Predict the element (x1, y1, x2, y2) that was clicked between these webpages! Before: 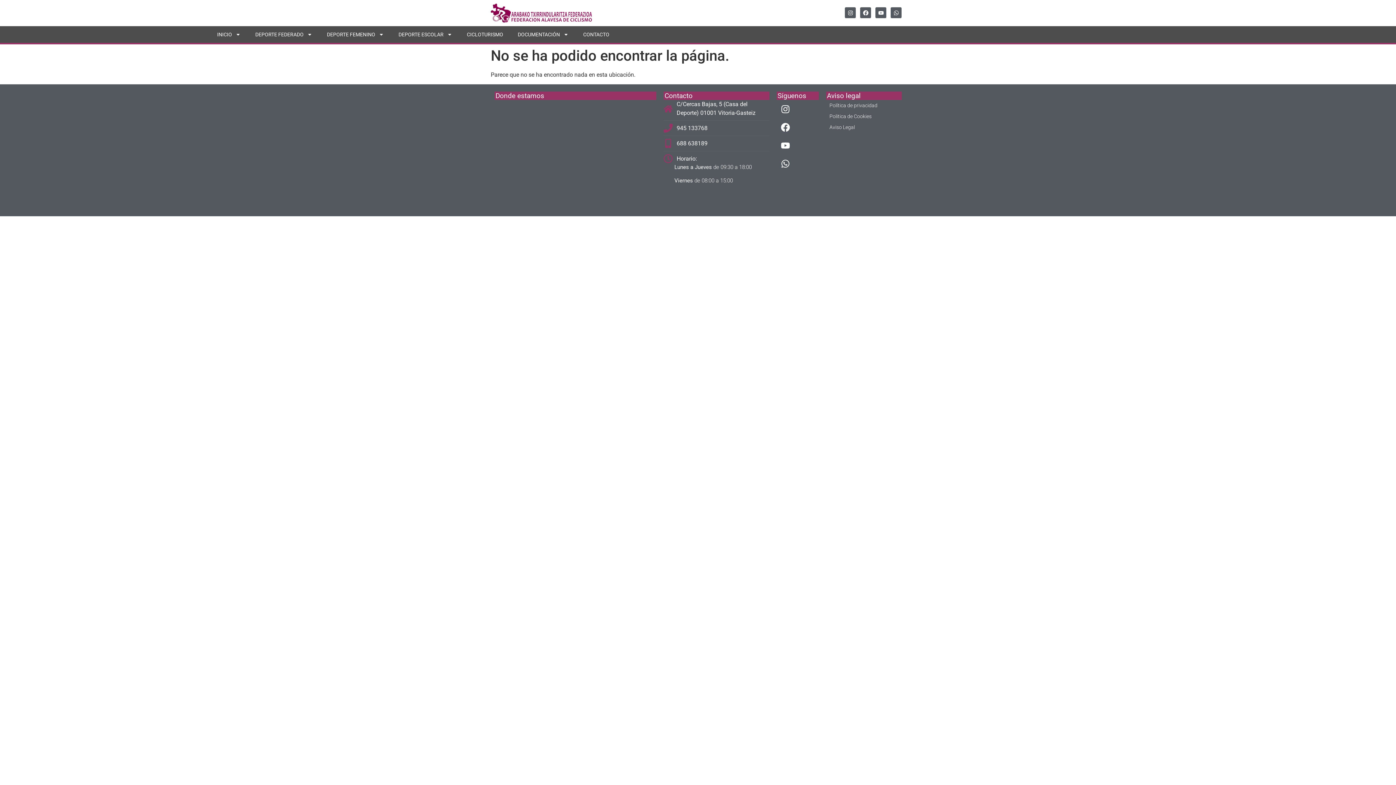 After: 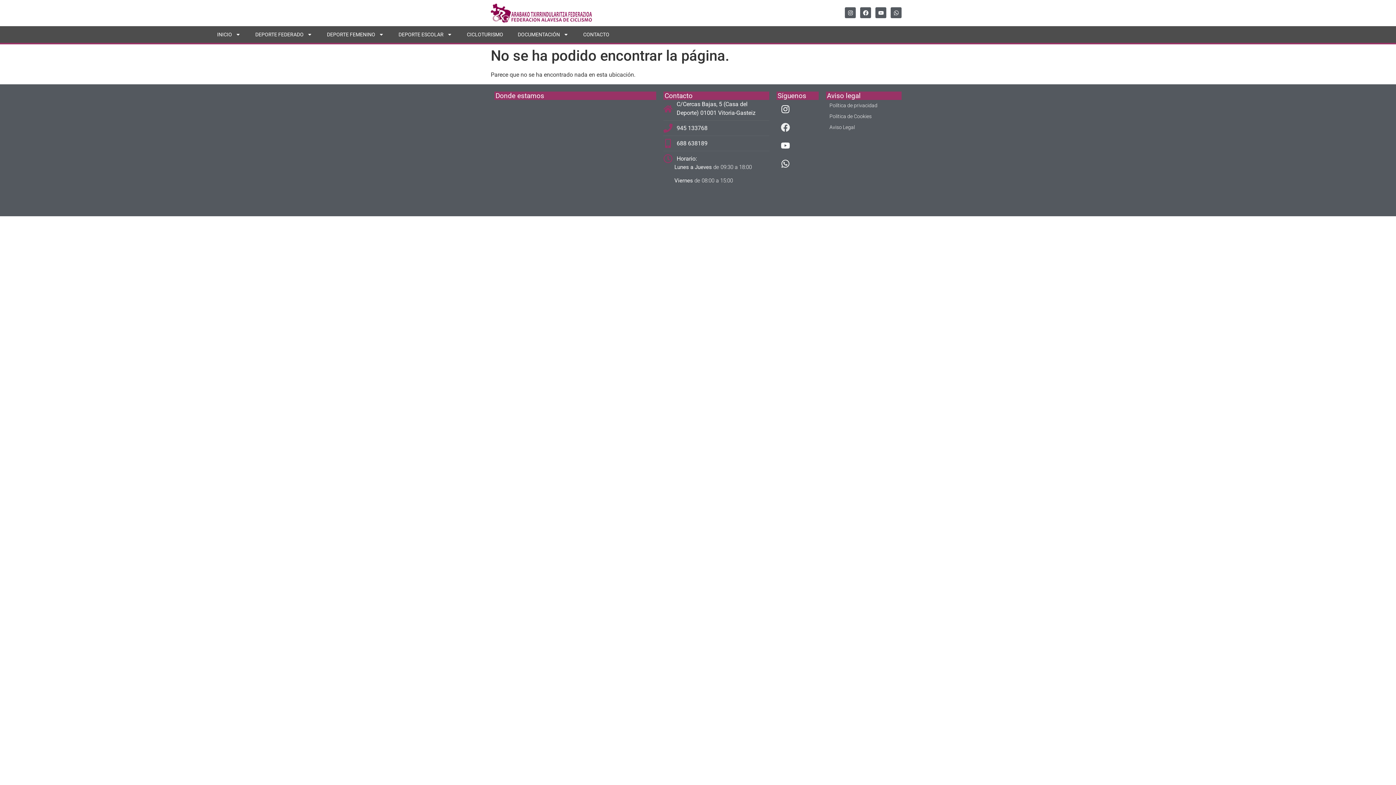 Action: bbox: (776, 118, 794, 136) label: Facebook